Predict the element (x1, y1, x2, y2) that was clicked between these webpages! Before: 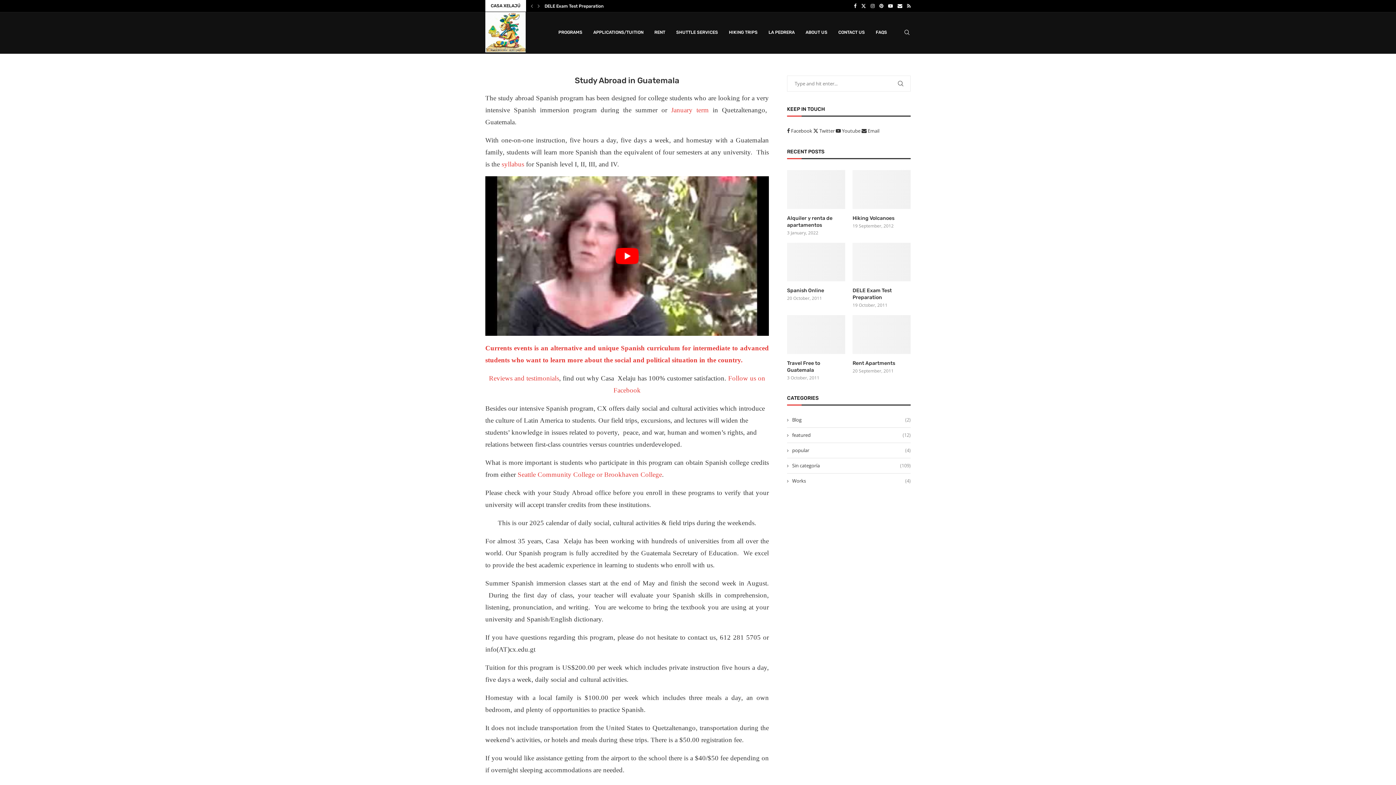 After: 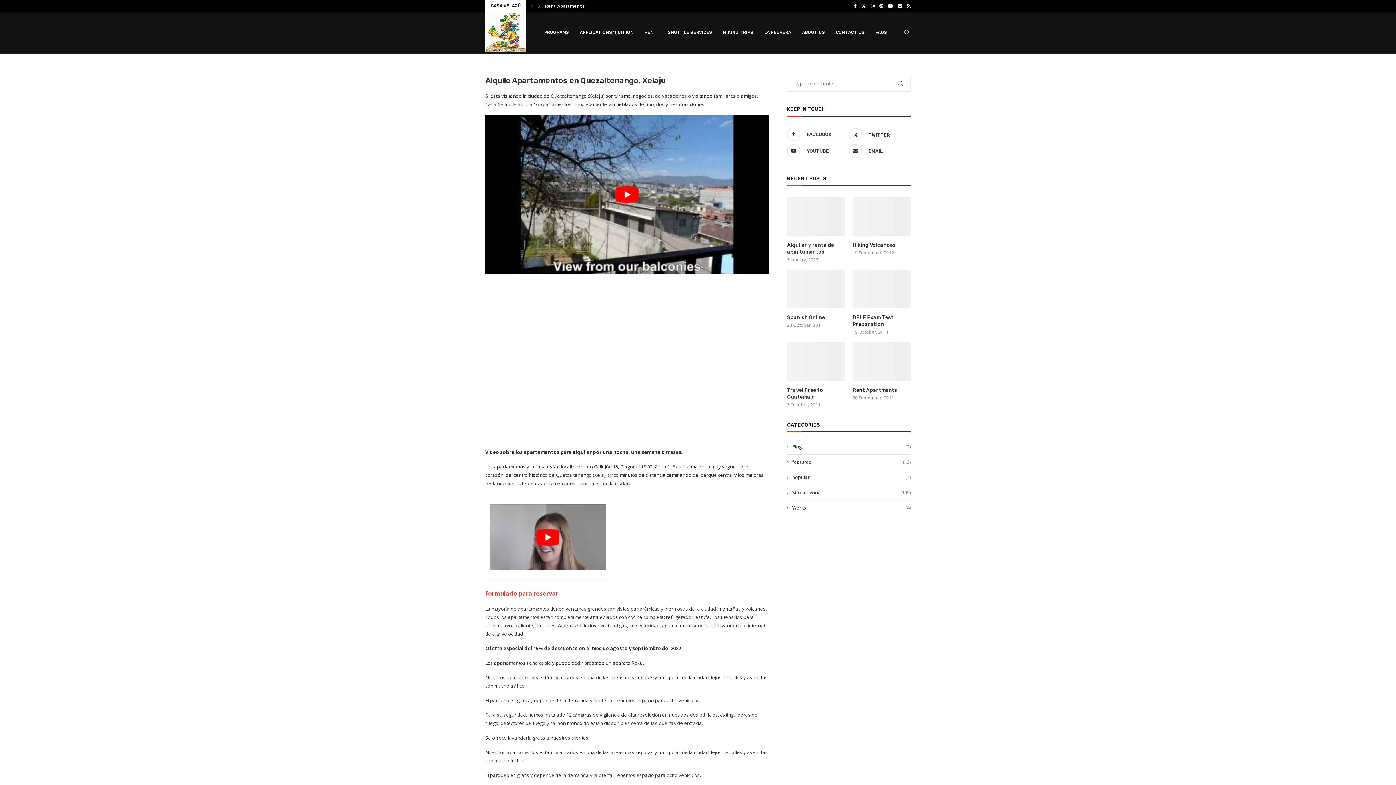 Action: bbox: (787, 214, 845, 228) label: Alquiler y renta de apartamentos